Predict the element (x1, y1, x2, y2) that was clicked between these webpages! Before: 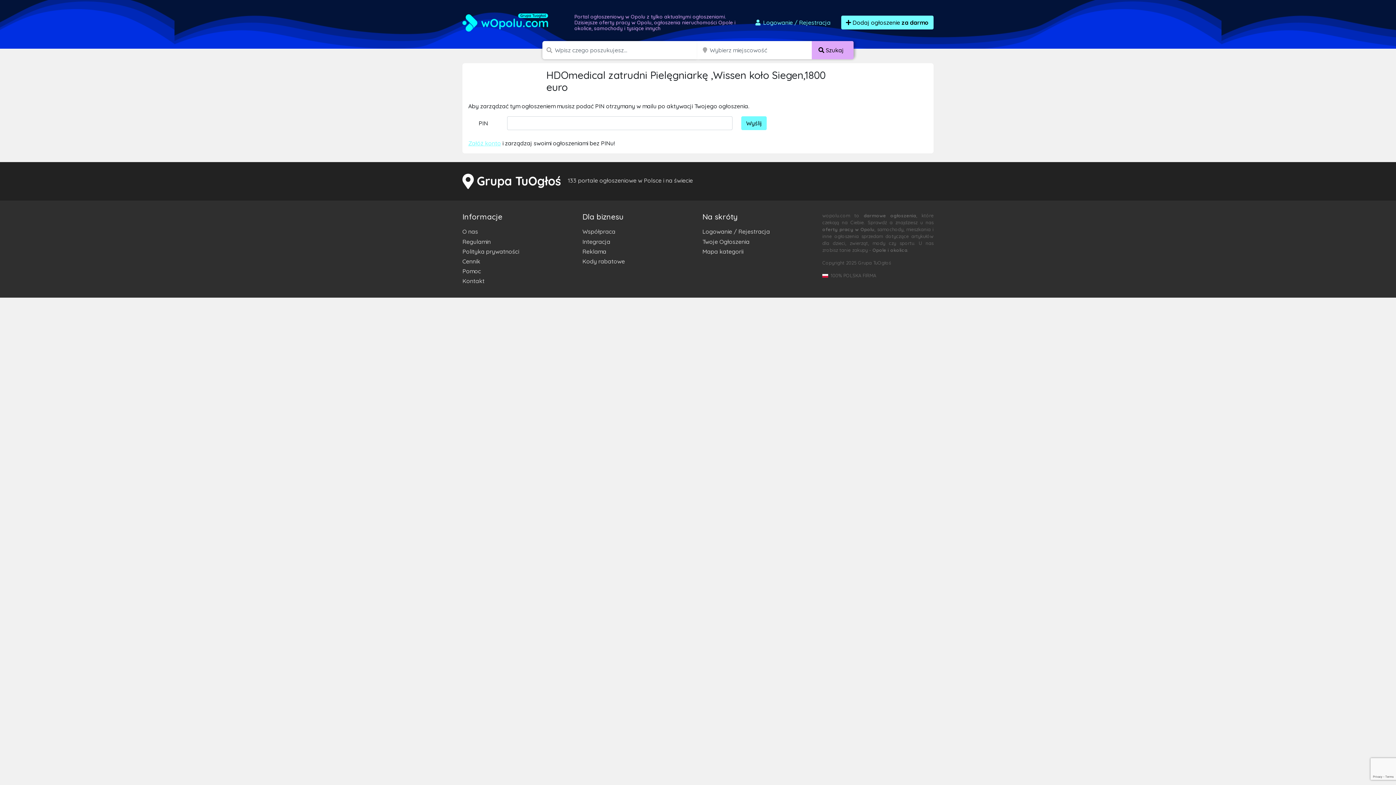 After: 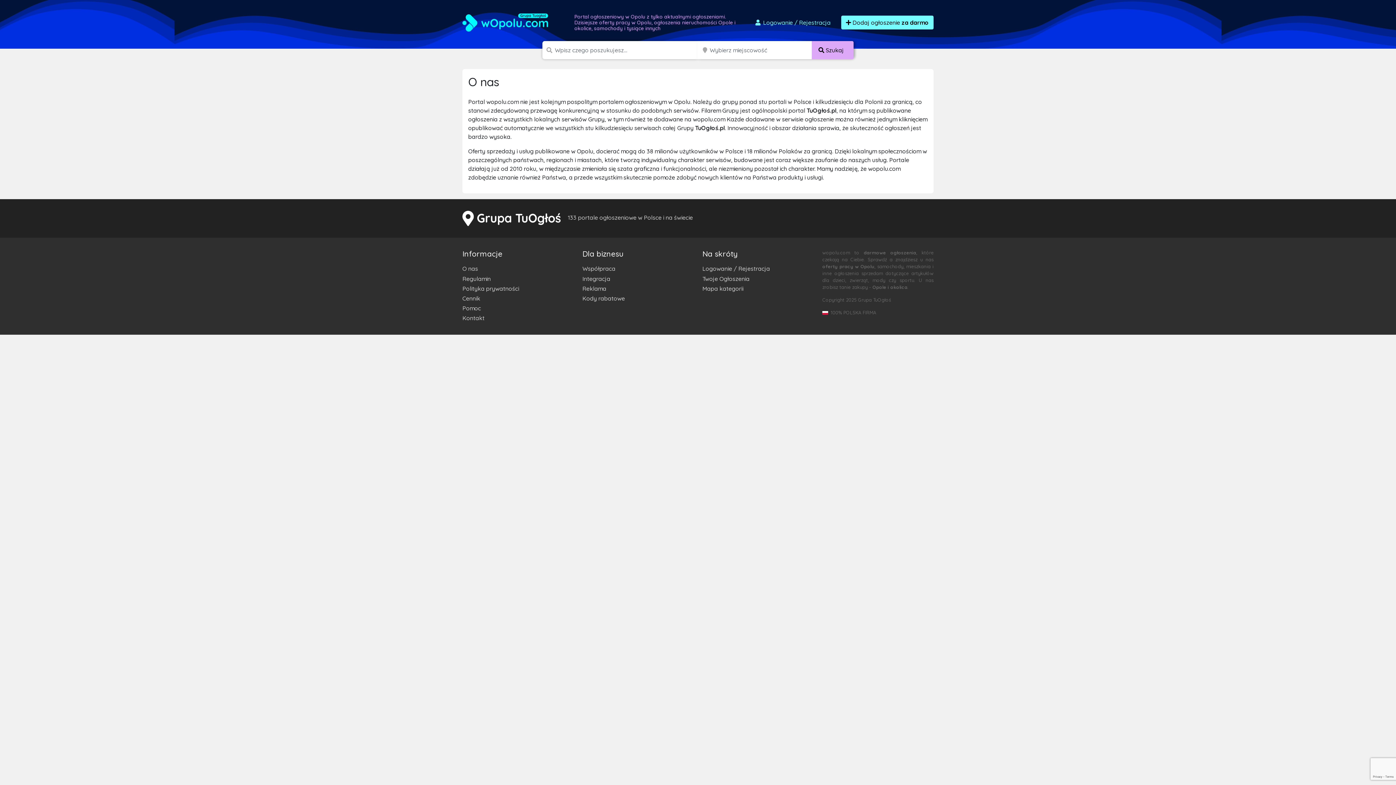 Action: label: O nas bbox: (462, 226, 573, 236)